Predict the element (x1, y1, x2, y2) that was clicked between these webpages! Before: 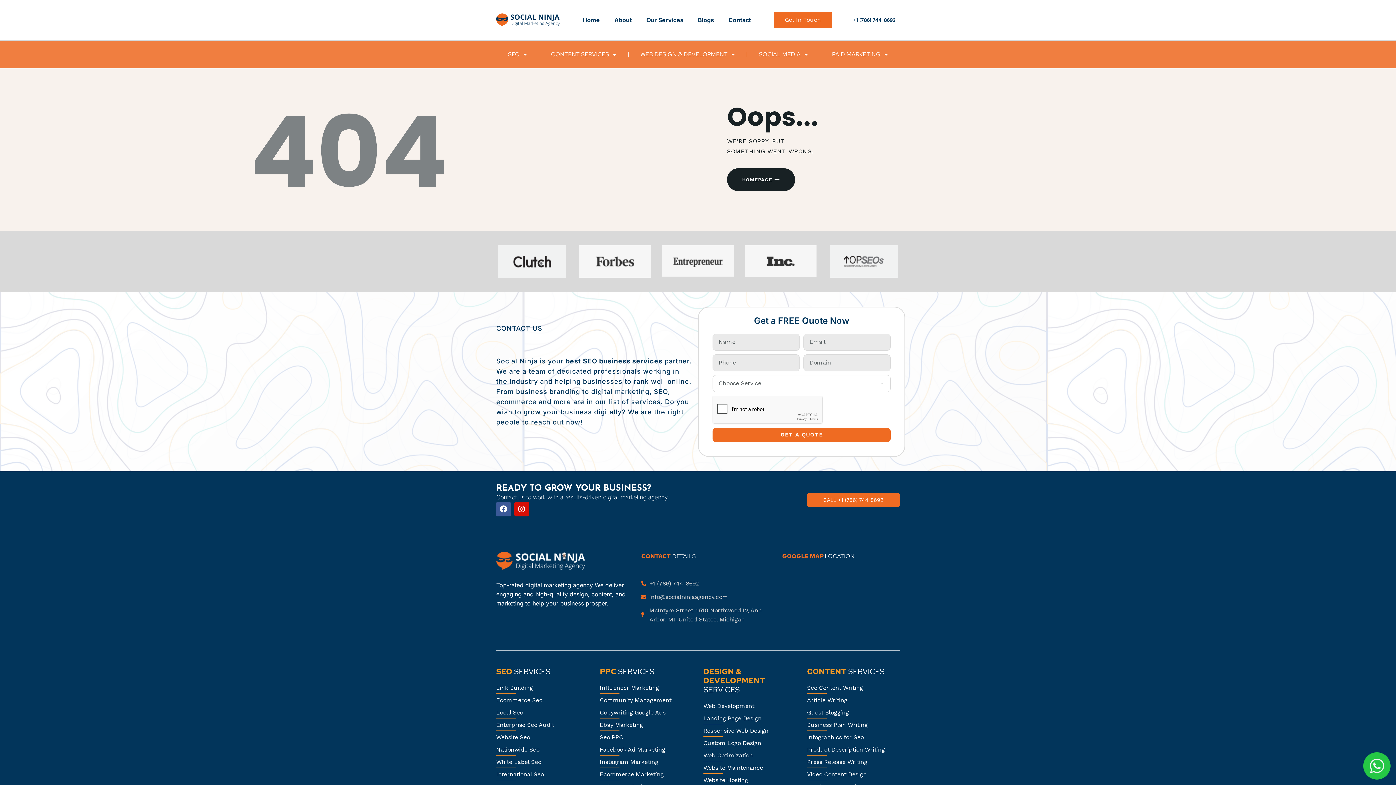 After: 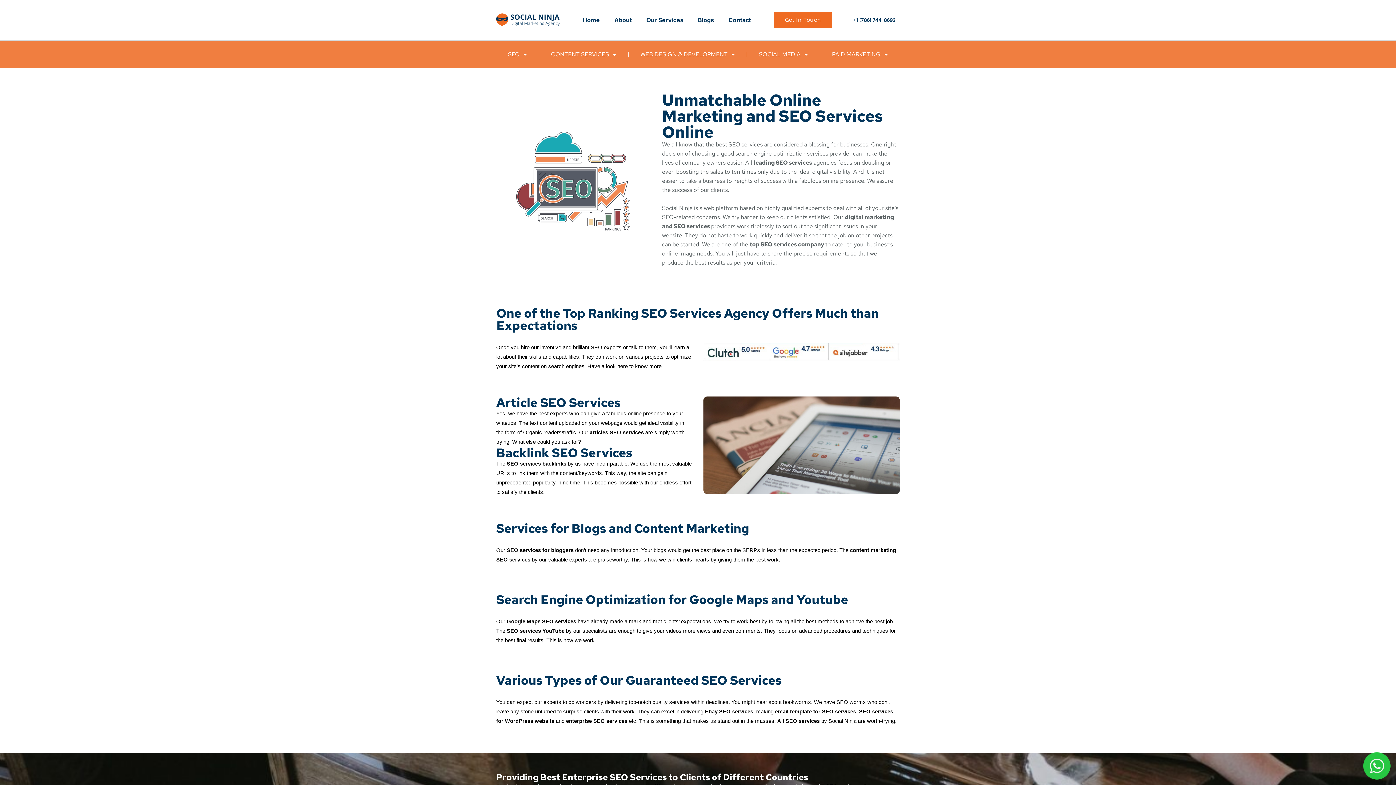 Action: label: SEO SERVICES bbox: (496, 666, 550, 676)